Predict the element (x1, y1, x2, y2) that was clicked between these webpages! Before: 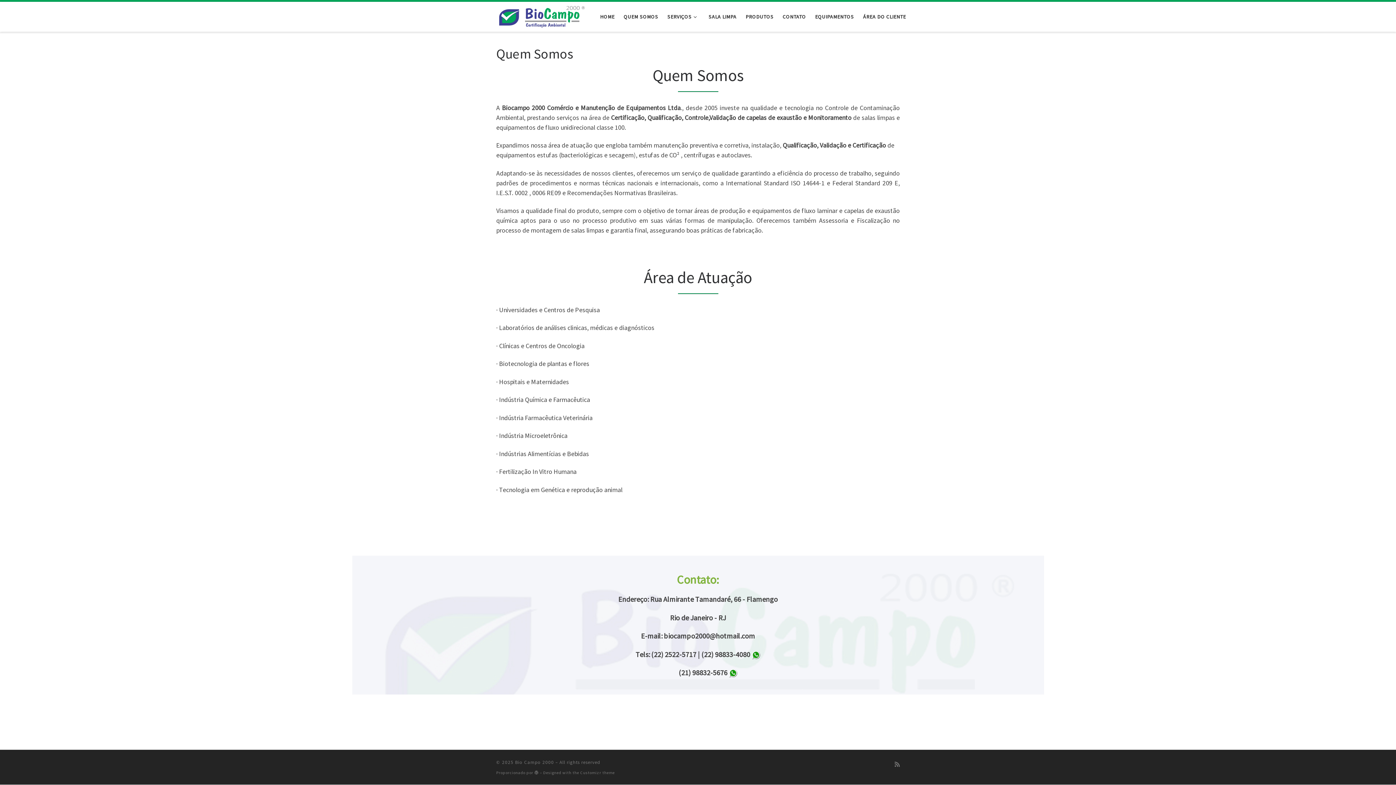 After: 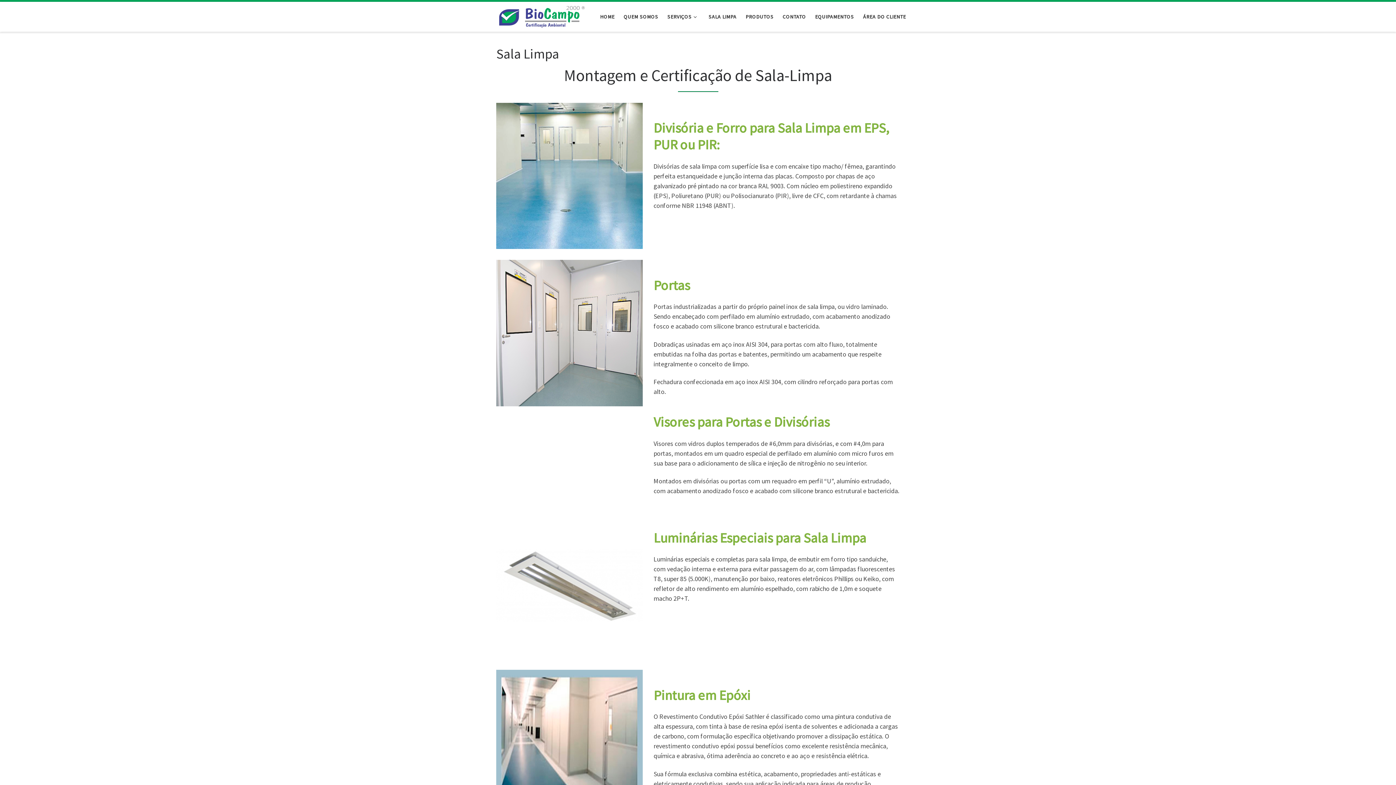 Action: bbox: (706, 9, 739, 24) label: SALA LIMPA